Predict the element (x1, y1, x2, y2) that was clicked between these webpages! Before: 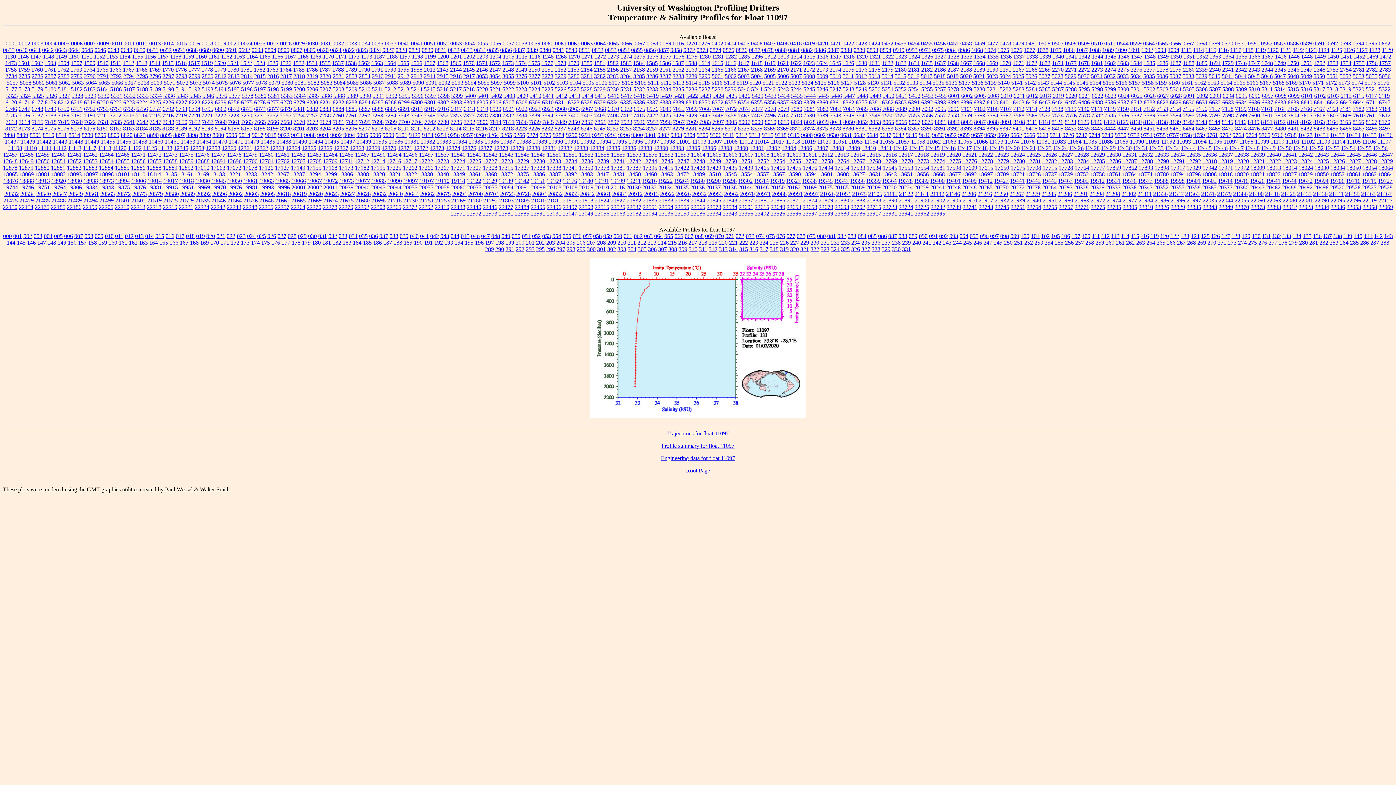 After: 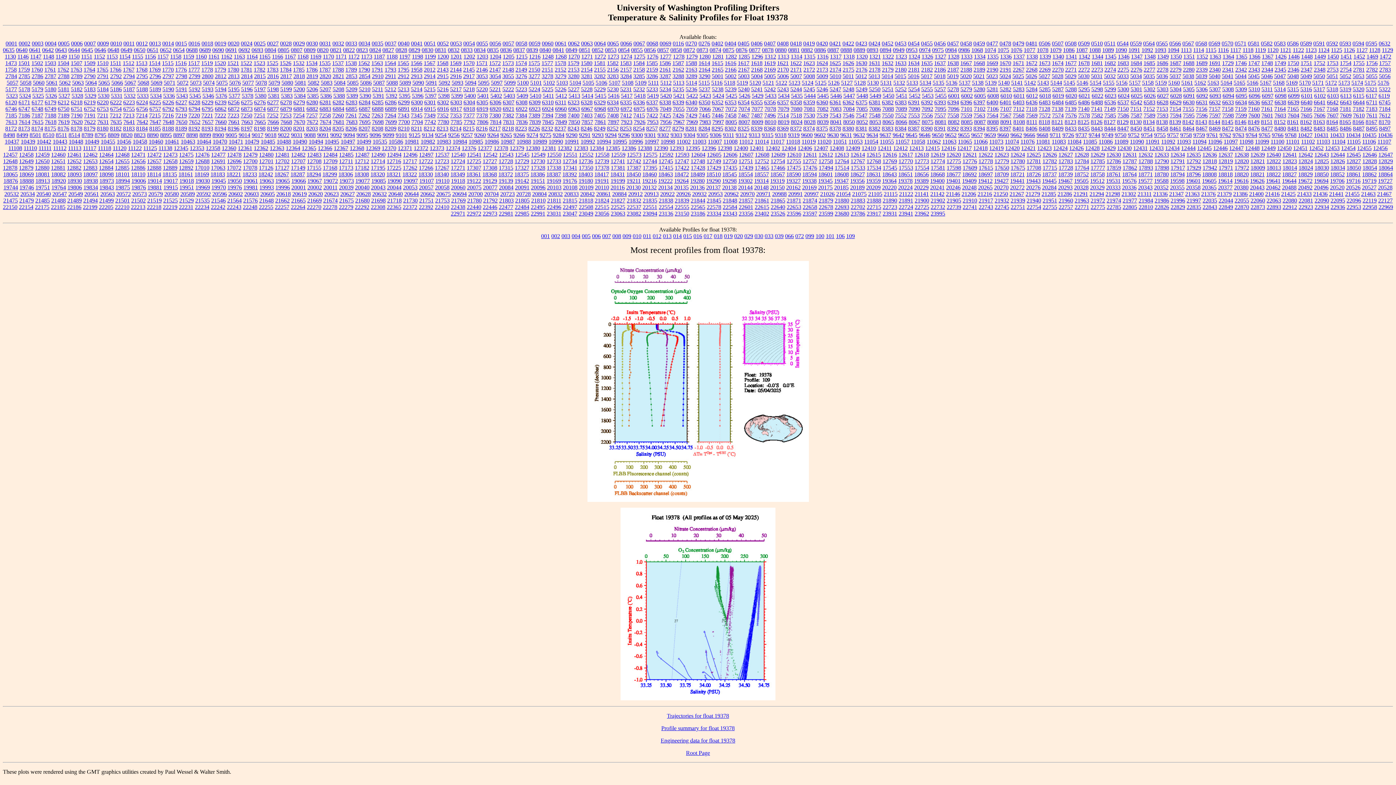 Action: label: 19378 bbox: (898, 177, 912, 183)